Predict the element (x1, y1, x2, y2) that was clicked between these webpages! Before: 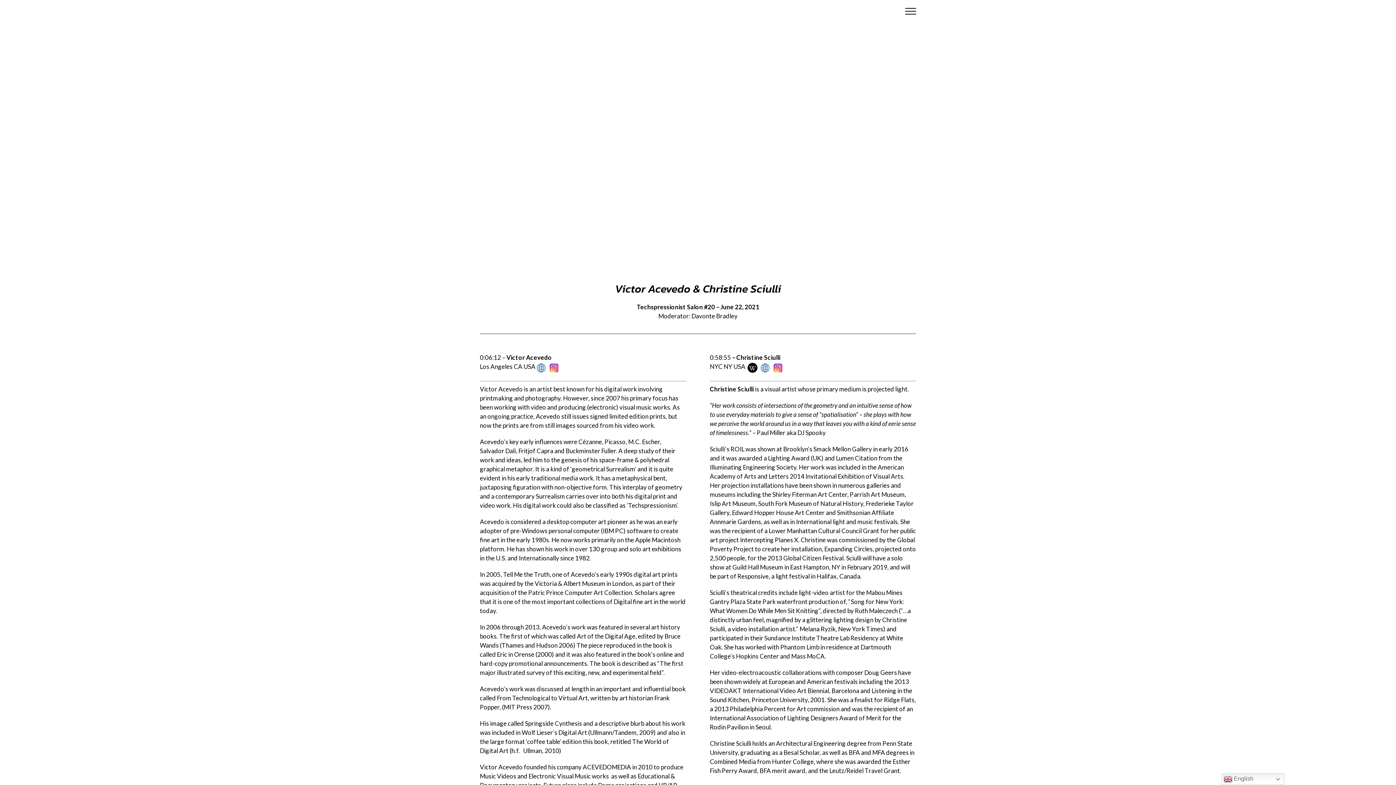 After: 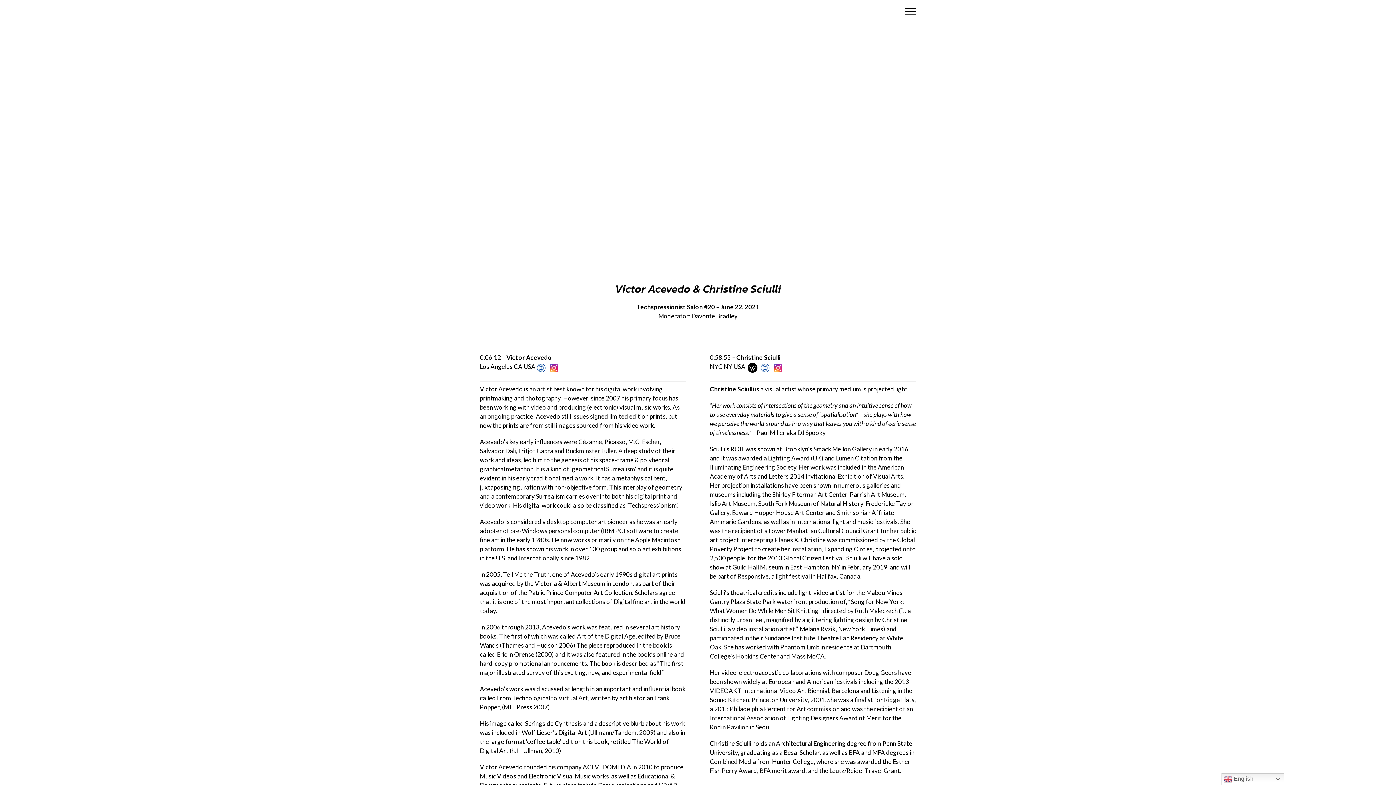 Action: bbox: (548, 362, 560, 370)